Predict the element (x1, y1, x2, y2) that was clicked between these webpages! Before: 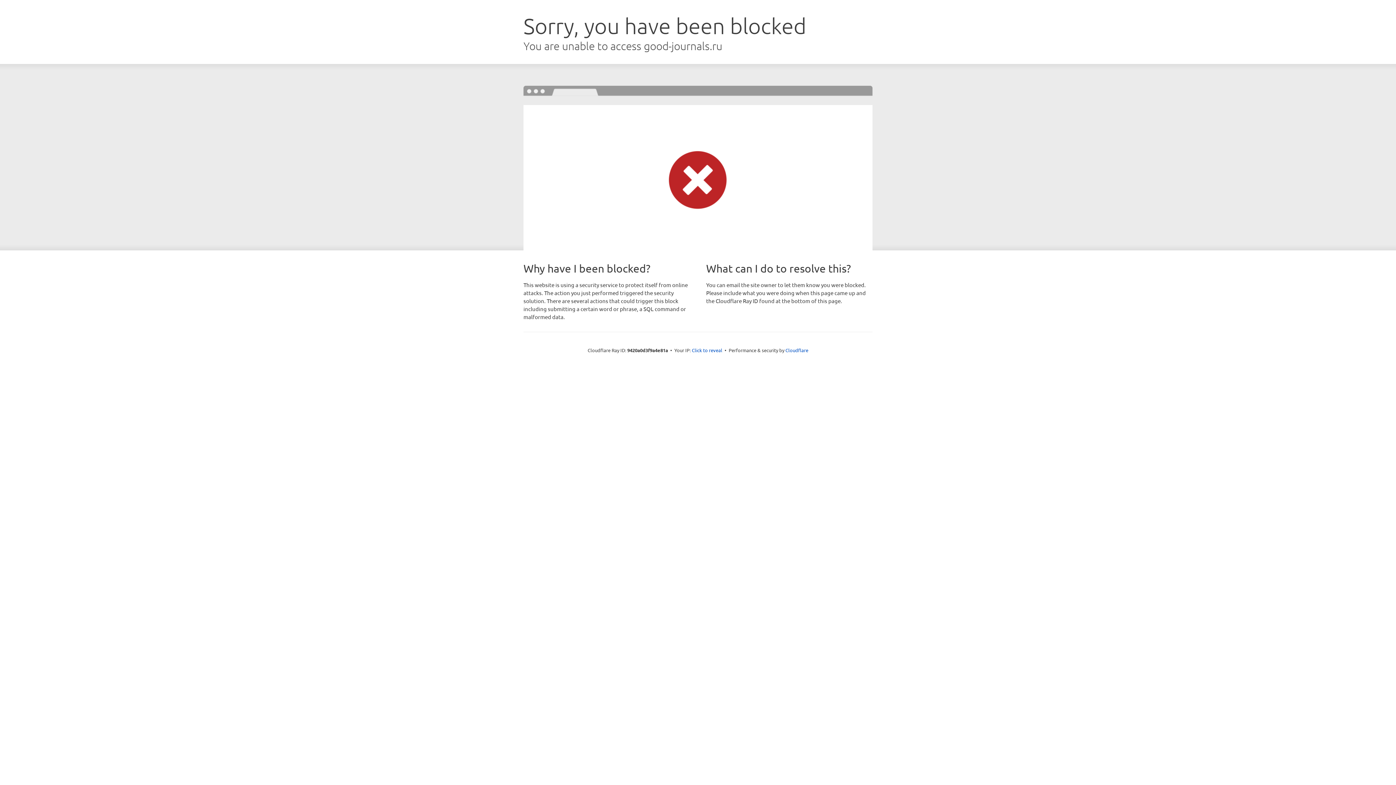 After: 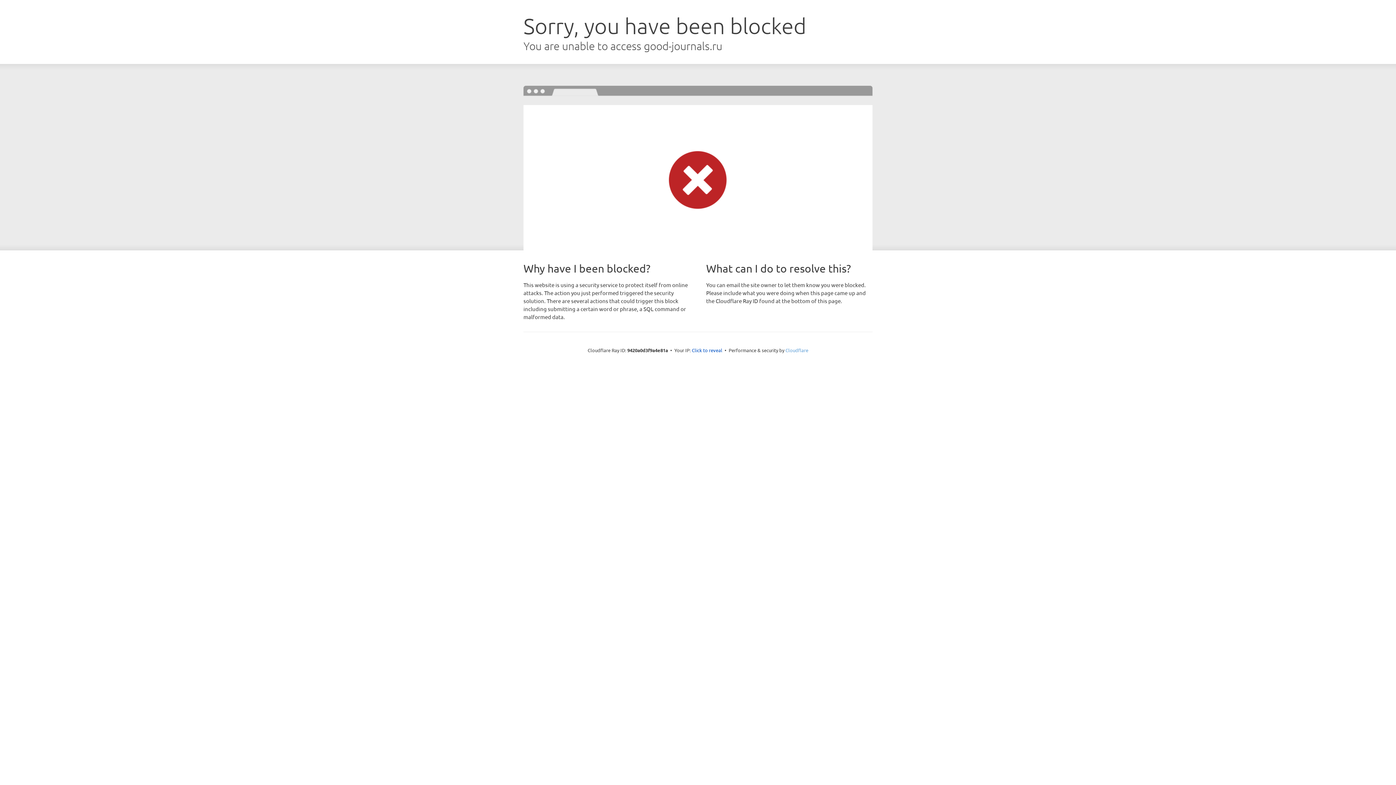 Action: label: Cloudflare bbox: (785, 347, 808, 353)